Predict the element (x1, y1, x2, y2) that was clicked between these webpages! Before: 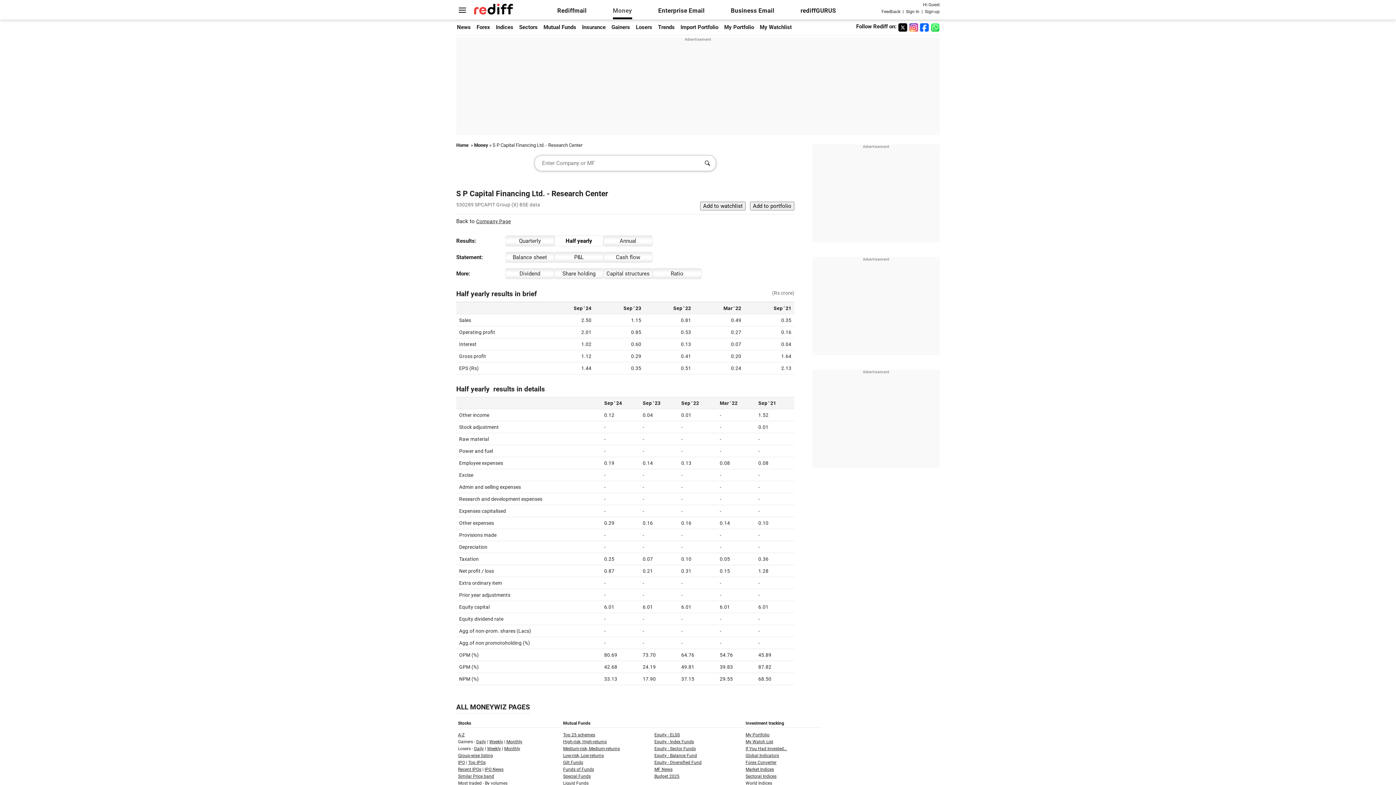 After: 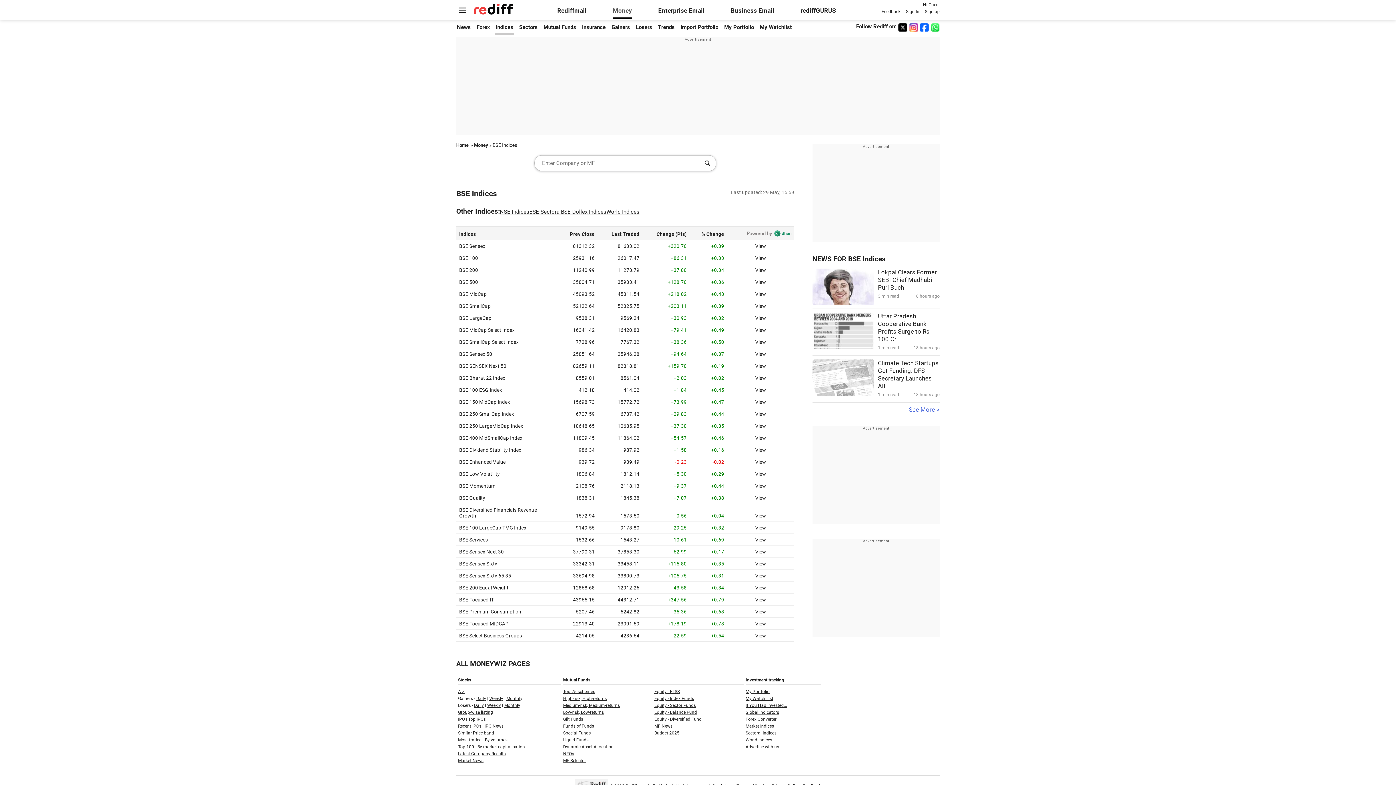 Action: bbox: (745, 767, 774, 772) label: Market Indices